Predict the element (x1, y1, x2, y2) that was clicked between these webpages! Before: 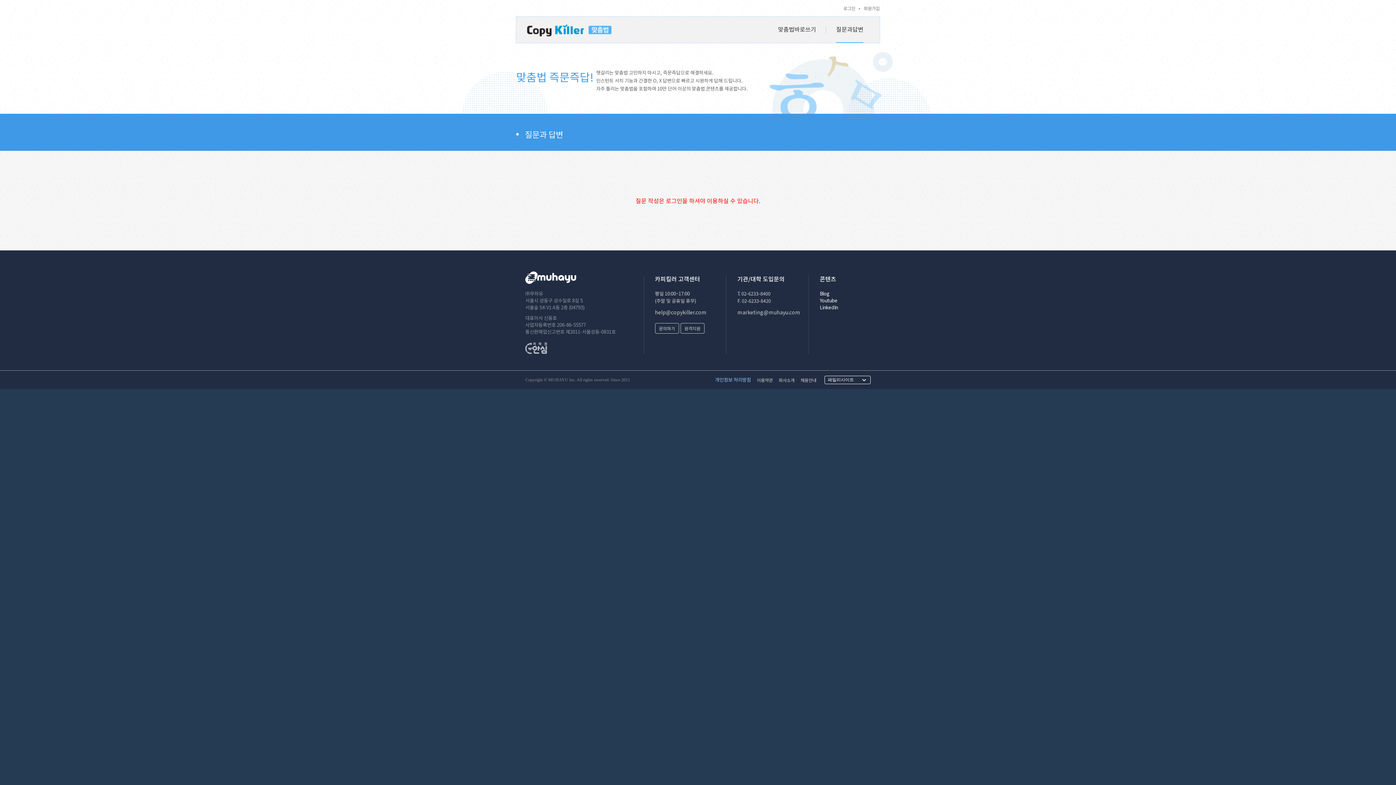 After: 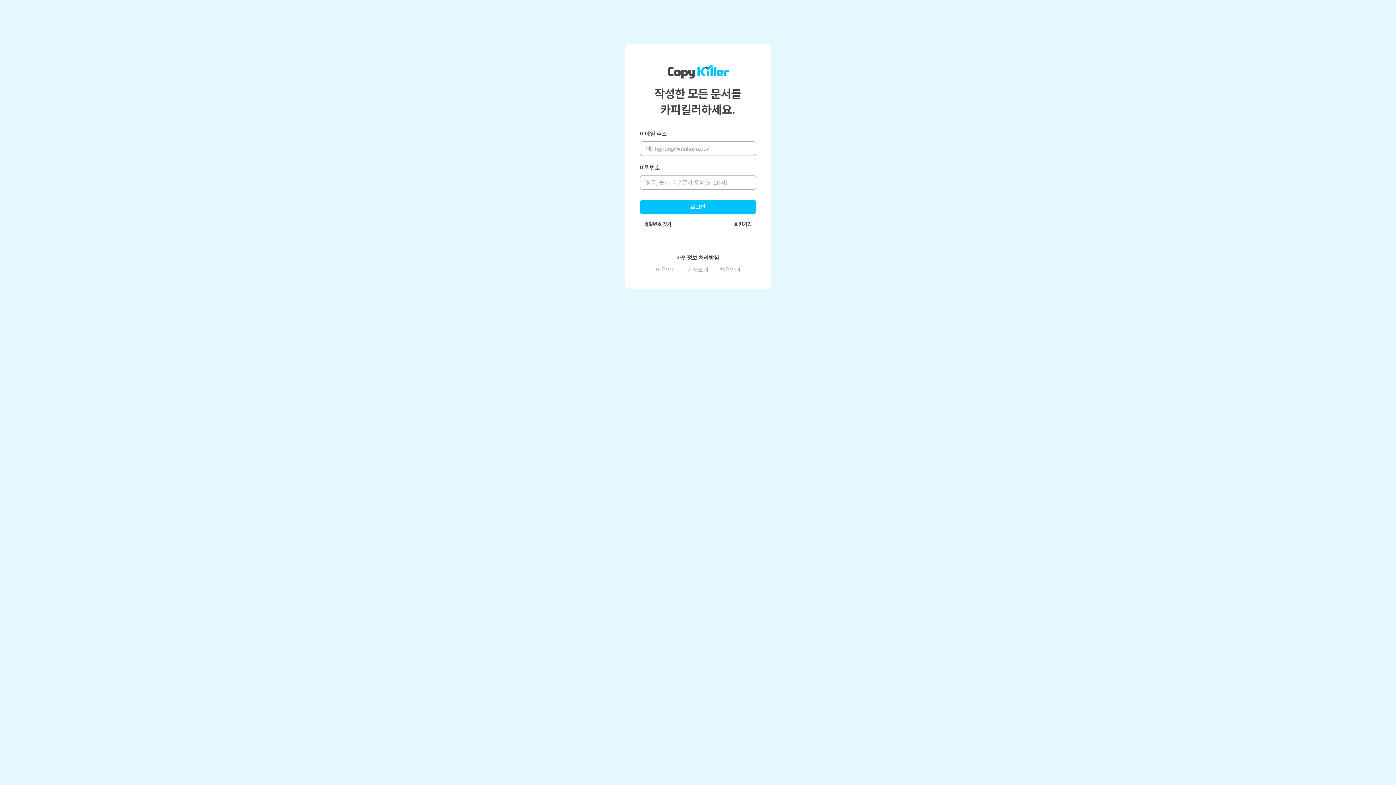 Action: label: 로그인 bbox: (843, 5, 855, 11)